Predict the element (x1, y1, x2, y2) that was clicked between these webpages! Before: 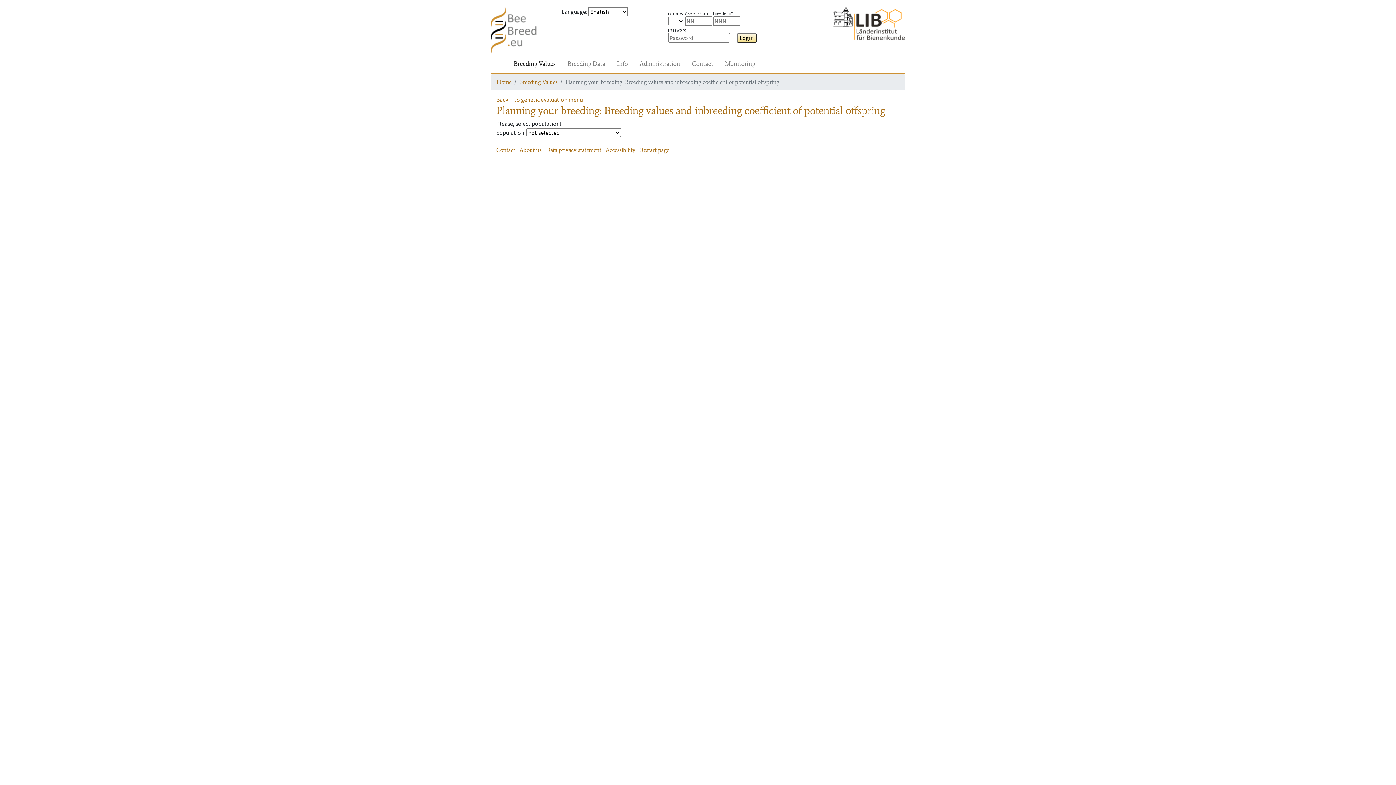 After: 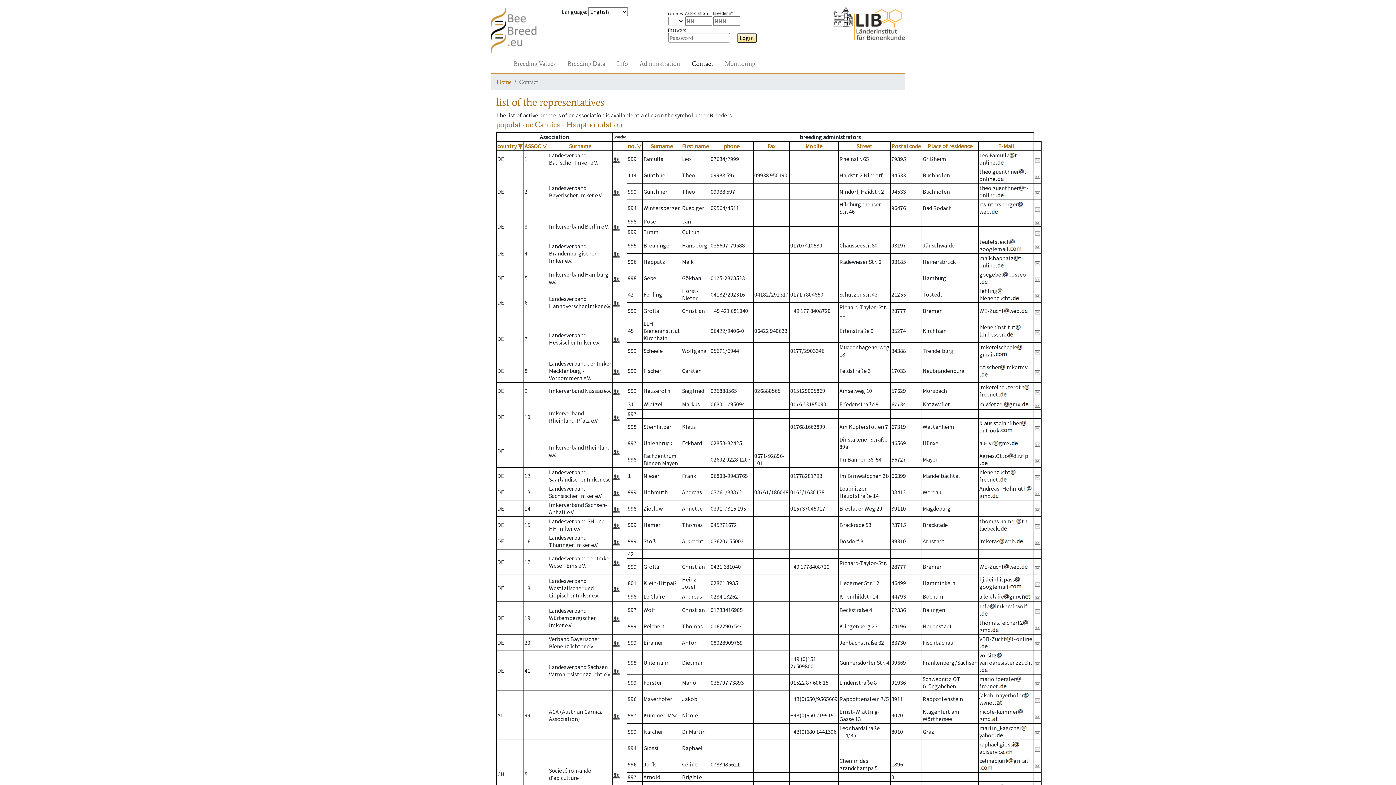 Action: label: Contact bbox: (689, 56, 716, 70)